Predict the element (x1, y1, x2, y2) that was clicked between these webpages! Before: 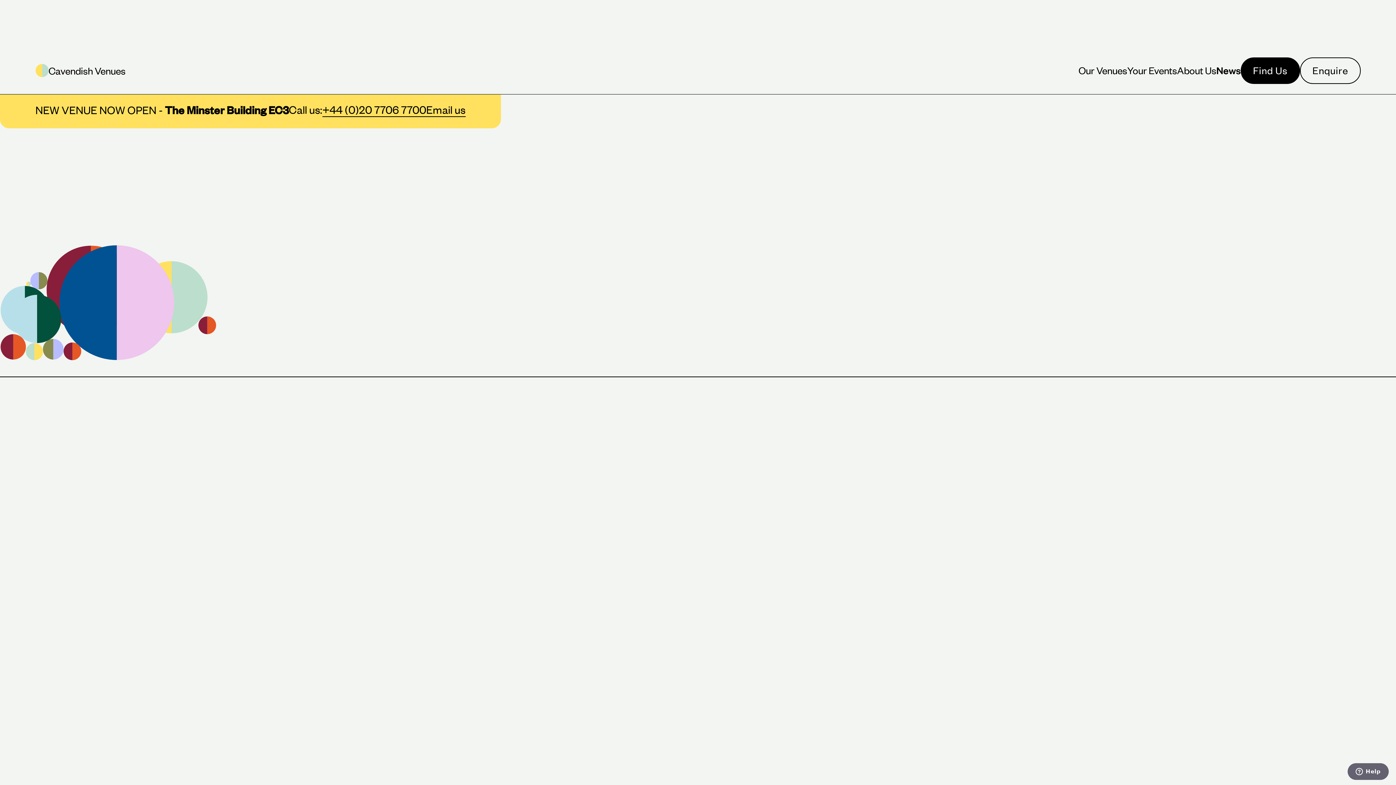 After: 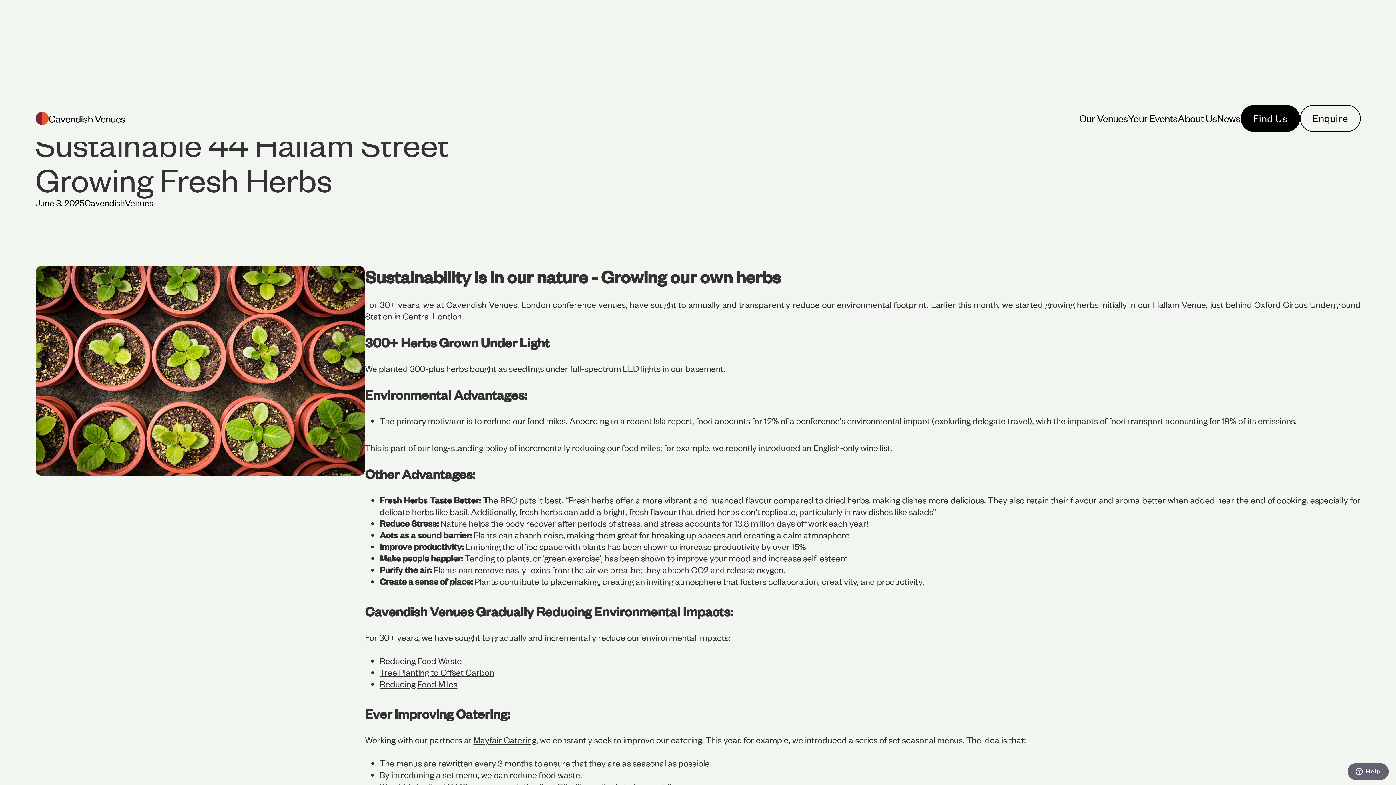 Action: label: current Article bbox: (35, 442, 469, 675)